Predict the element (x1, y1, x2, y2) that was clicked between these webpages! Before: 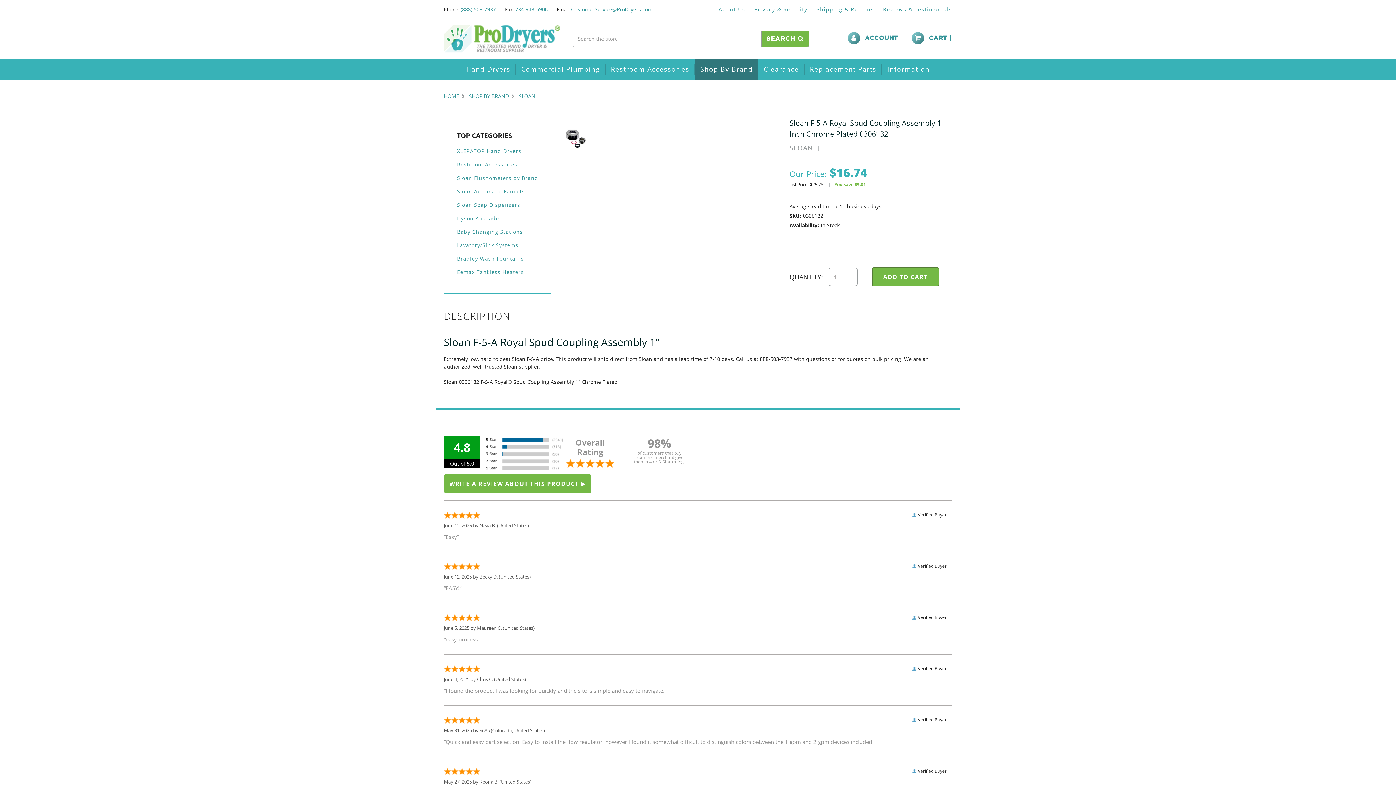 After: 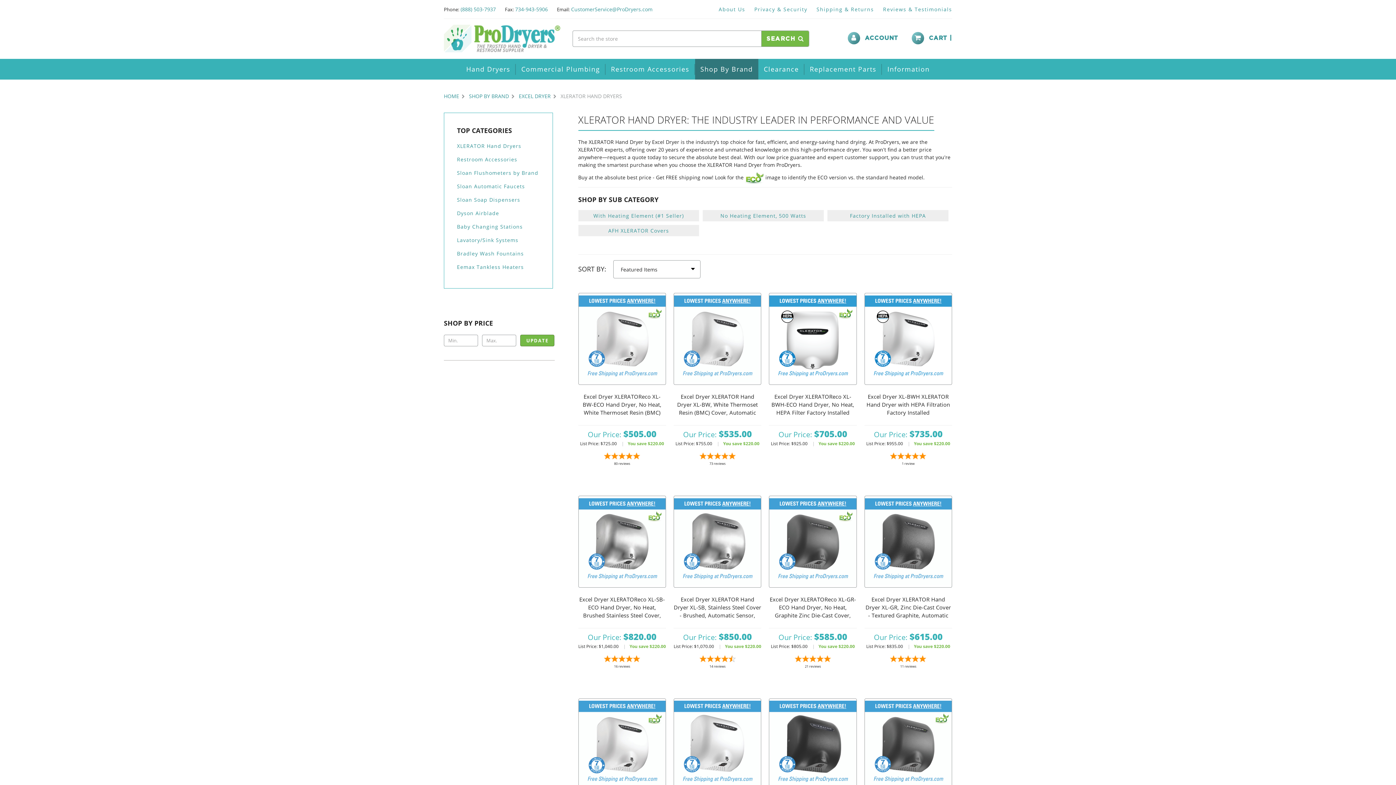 Action: bbox: (457, 146, 538, 156) label: XLERATOR Hand Dryers